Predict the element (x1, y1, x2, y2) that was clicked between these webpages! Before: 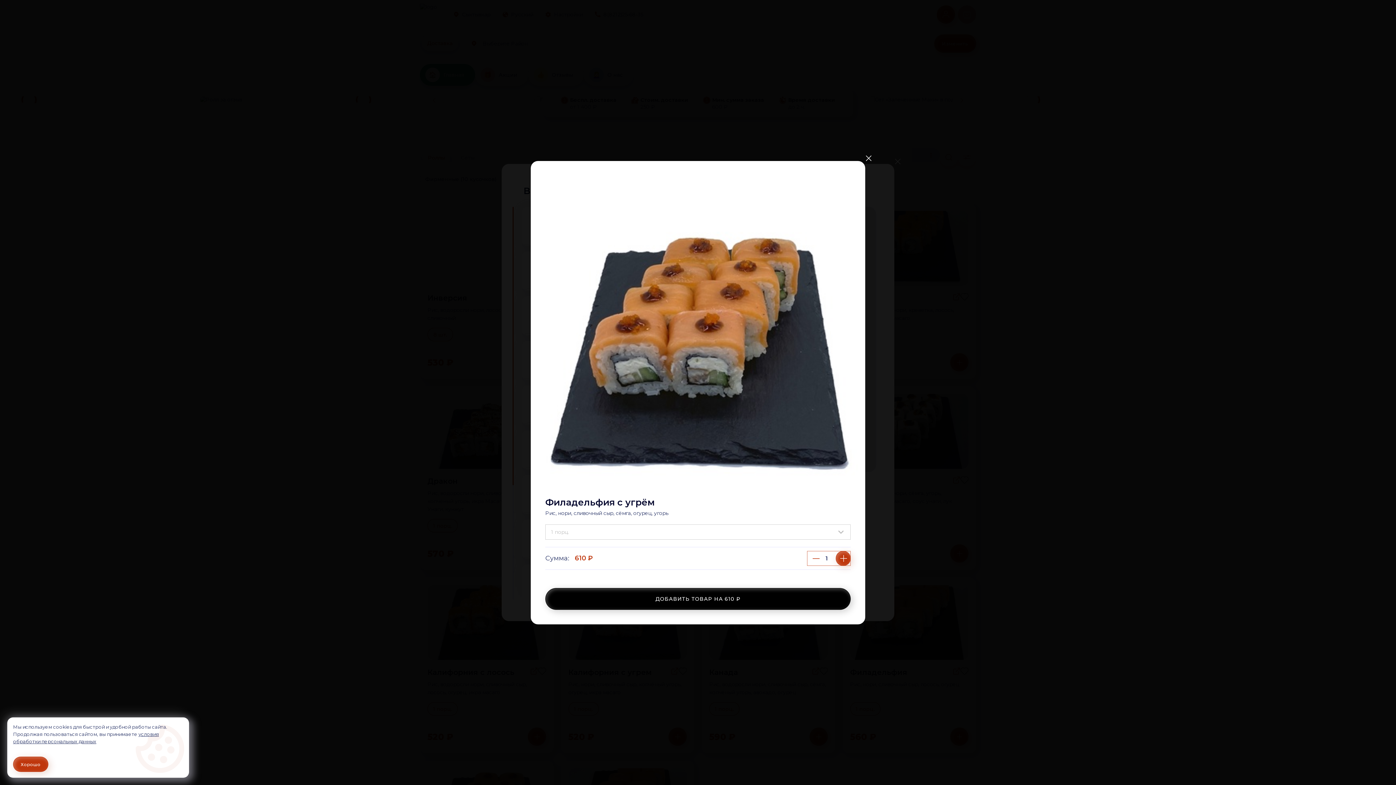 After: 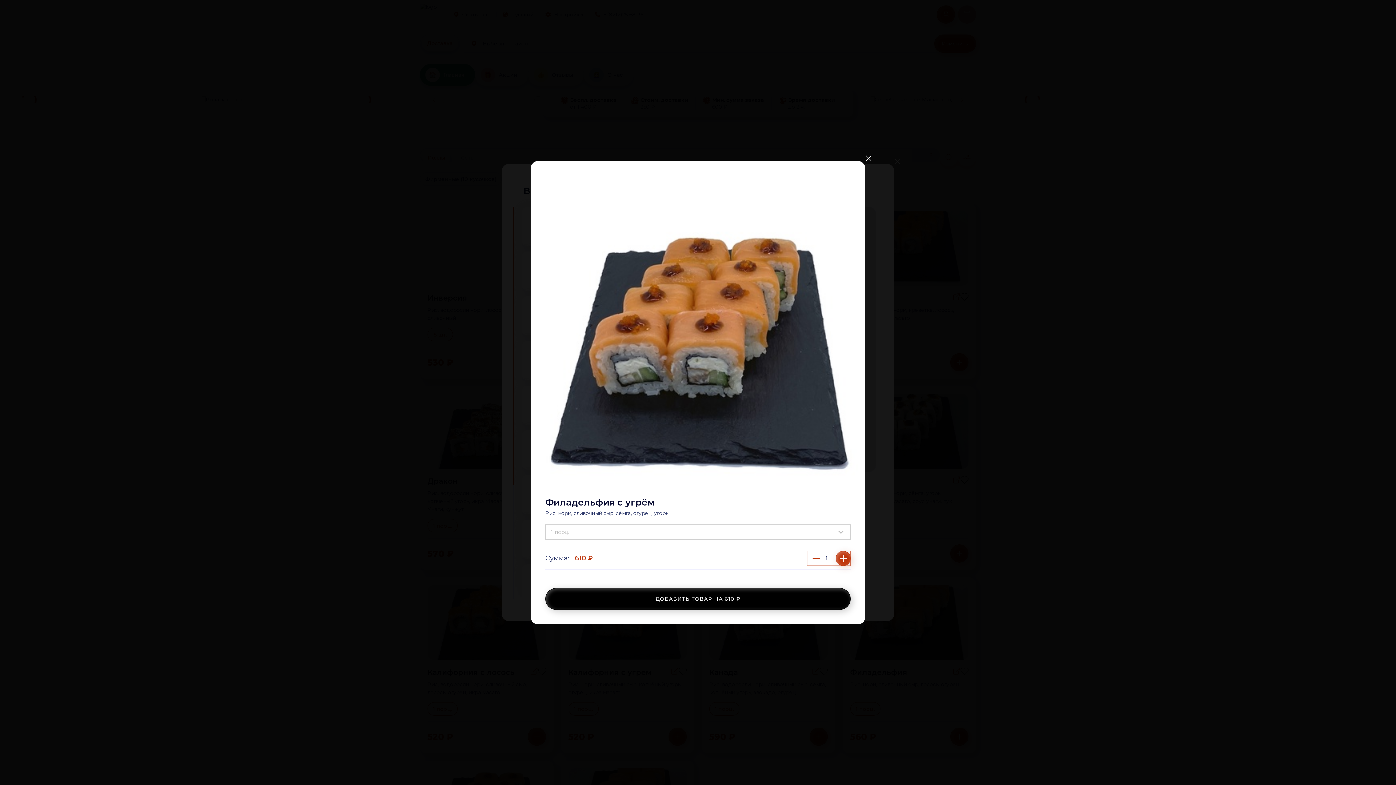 Action: bbox: (13, 757, 46, 772) label: Accept all cookies